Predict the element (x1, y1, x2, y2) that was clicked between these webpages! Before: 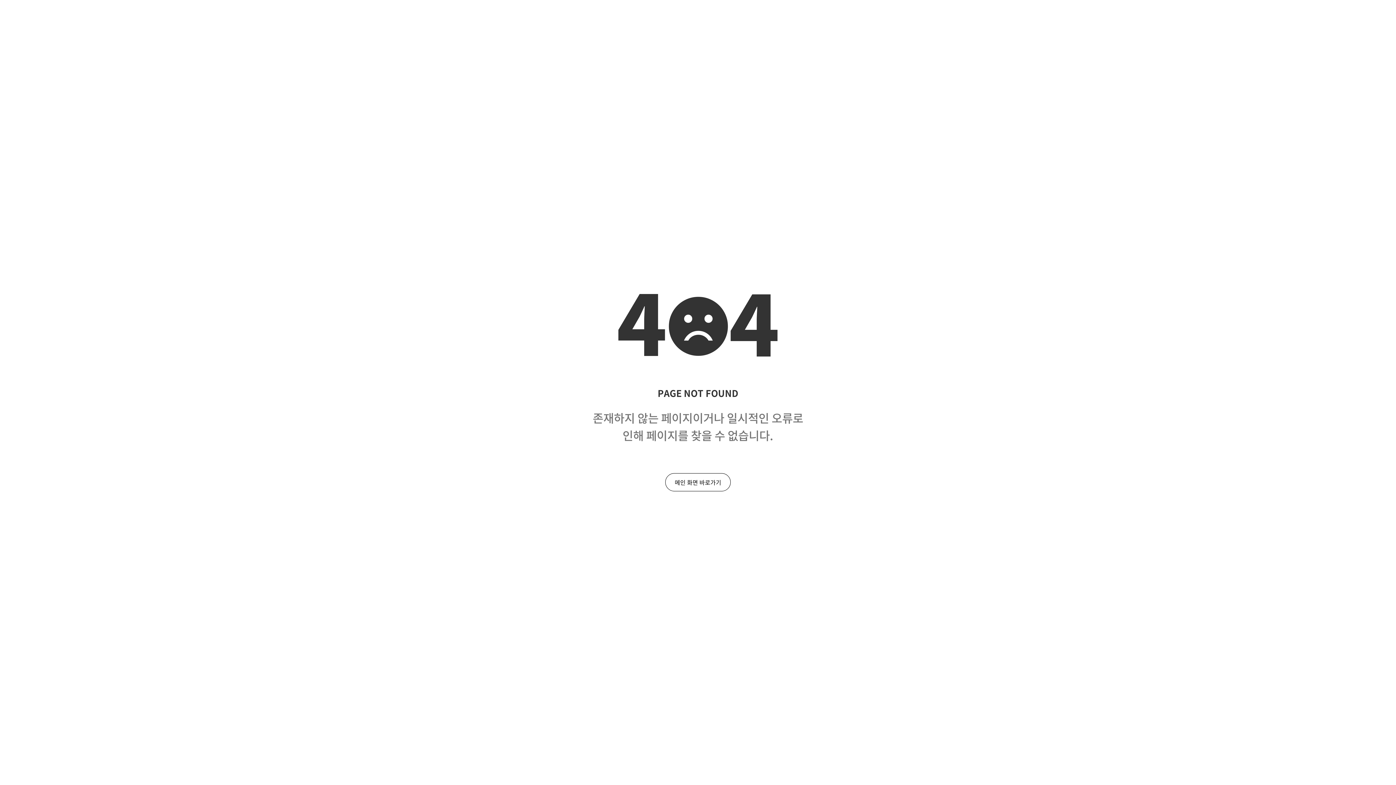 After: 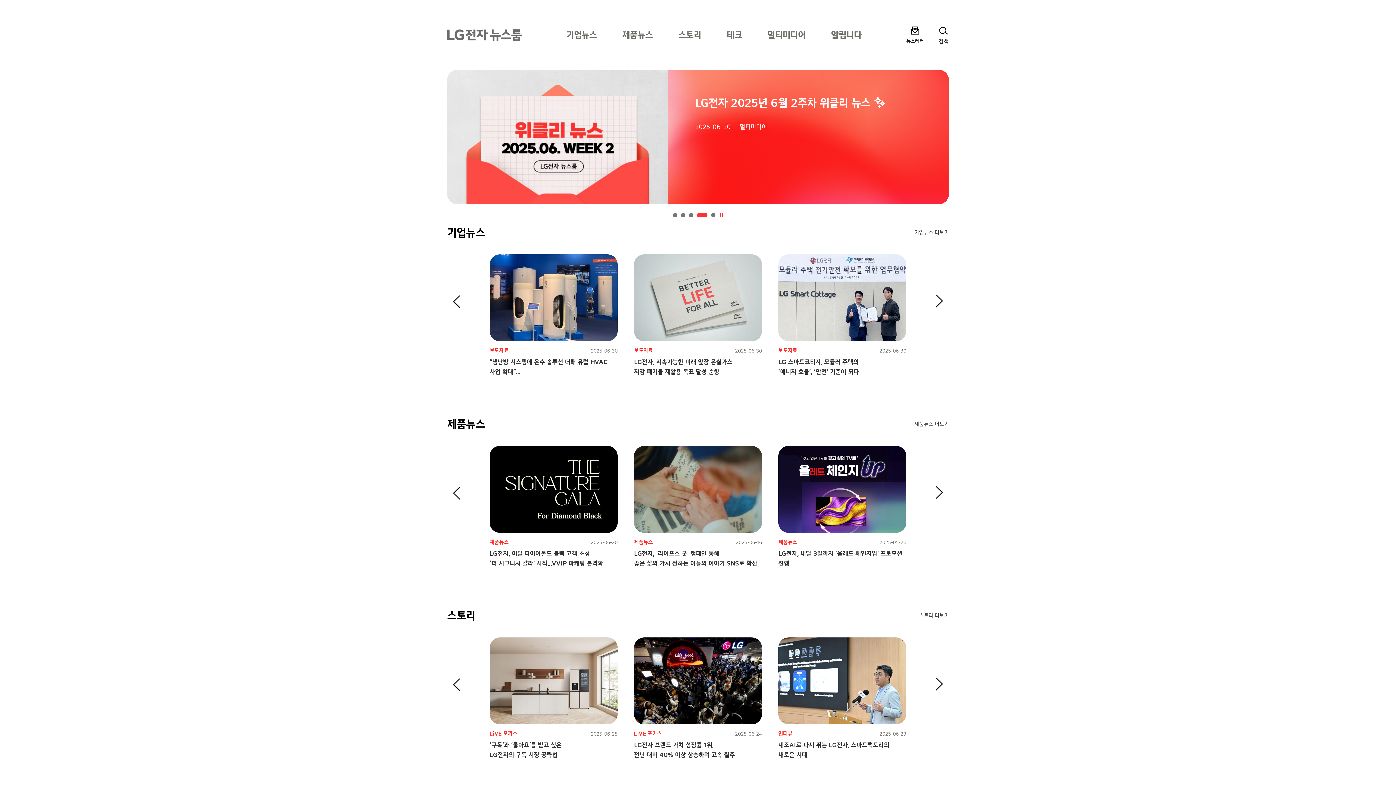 Action: bbox: (665, 473, 730, 491) label: 메인 화면 바로가기